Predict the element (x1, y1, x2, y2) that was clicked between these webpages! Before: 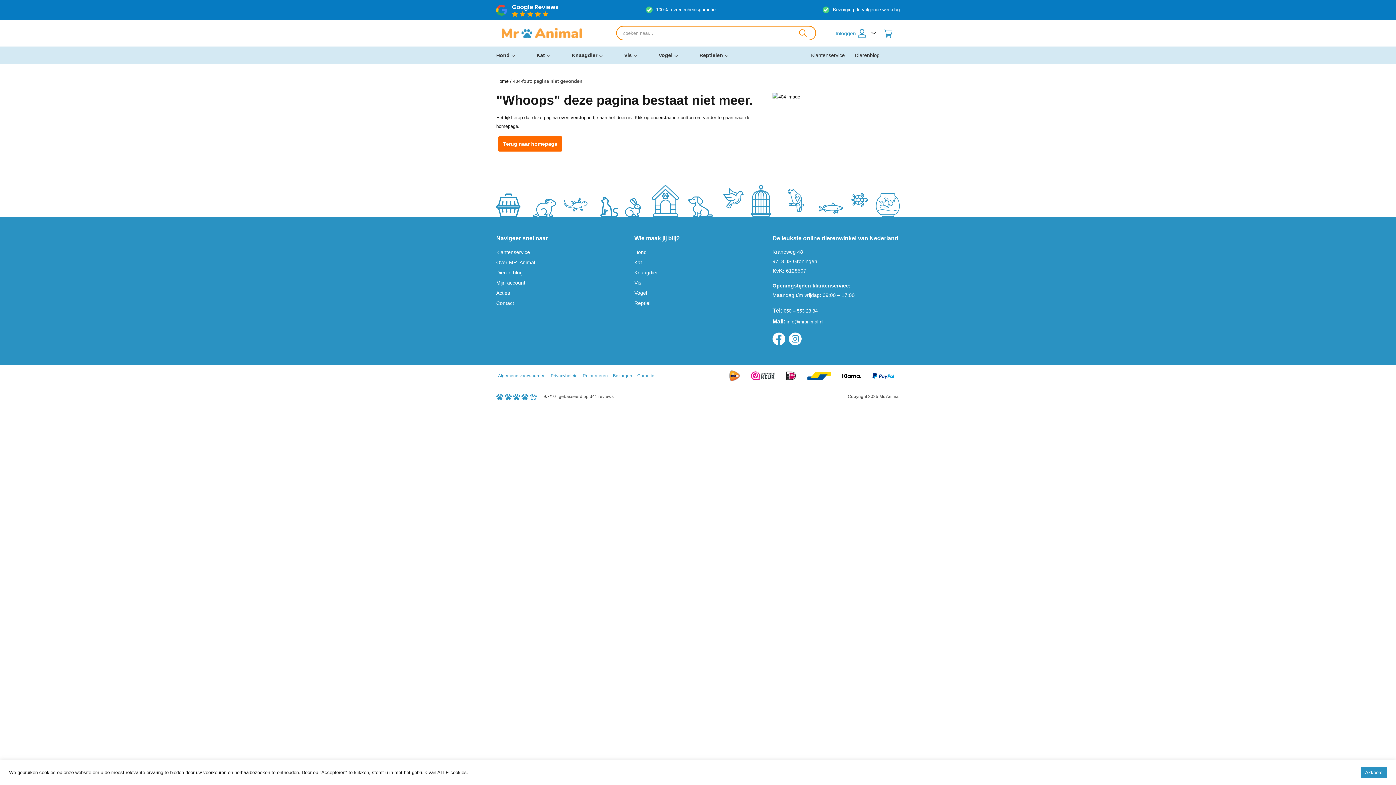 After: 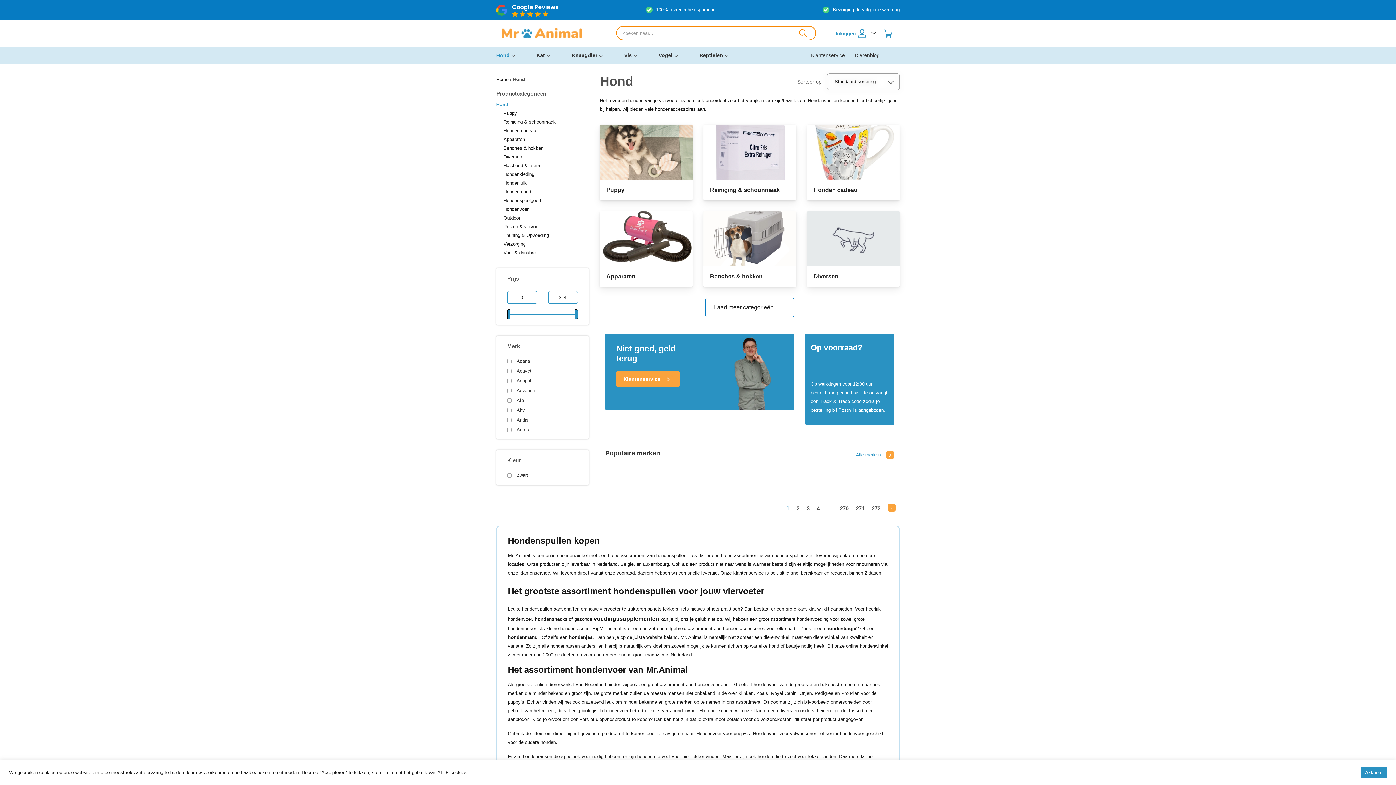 Action: bbox: (634, 249, 646, 255) label: Hond